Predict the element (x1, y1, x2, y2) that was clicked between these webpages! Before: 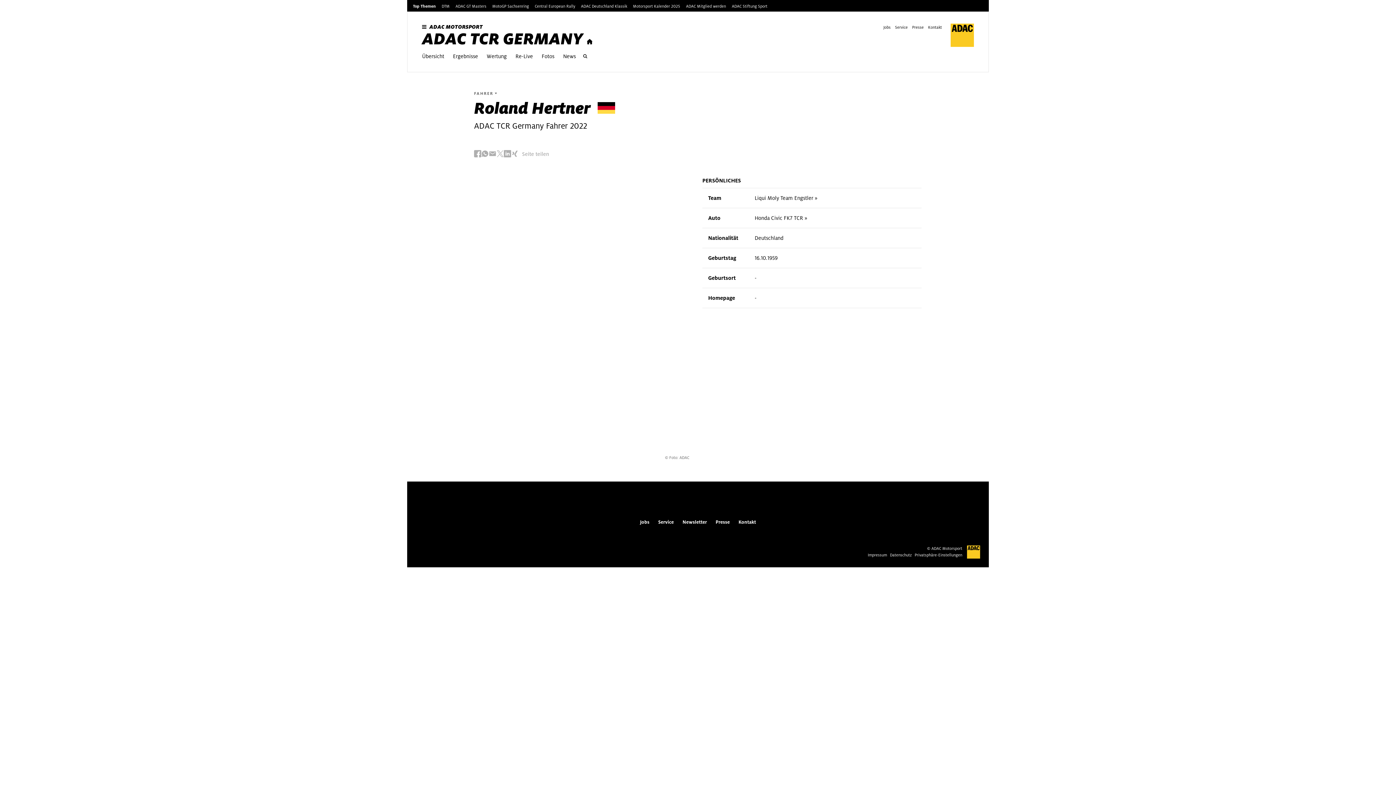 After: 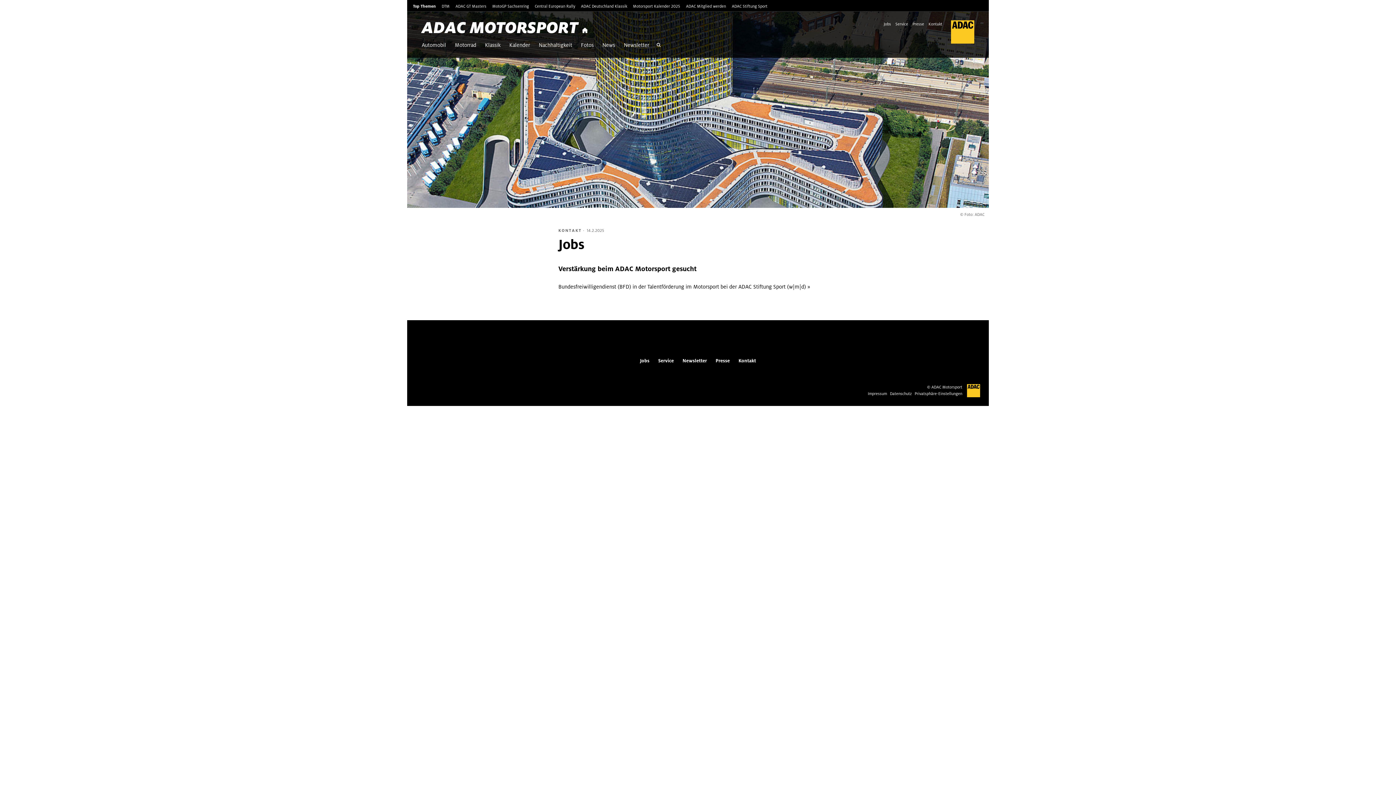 Action: bbox: (883, 25, 890, 29) label: Jobs